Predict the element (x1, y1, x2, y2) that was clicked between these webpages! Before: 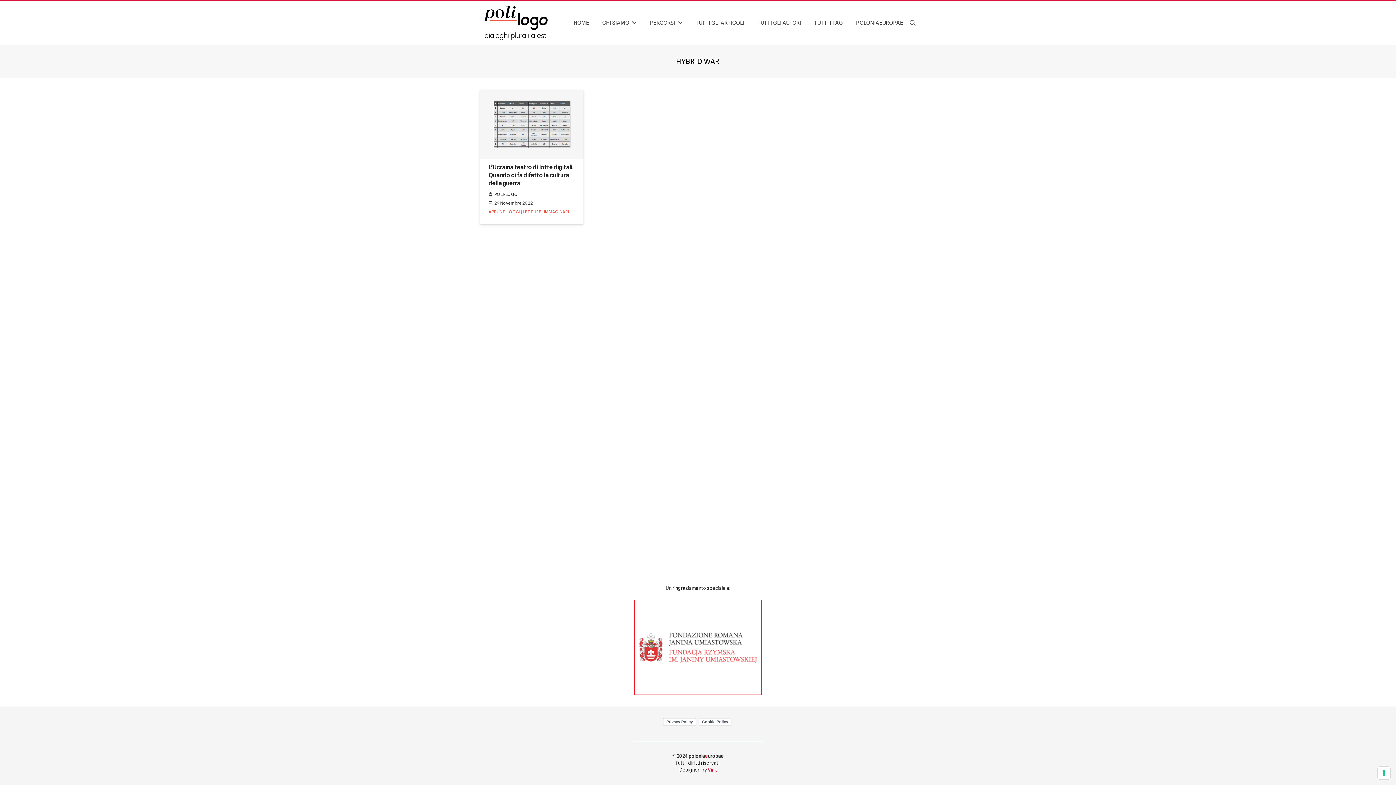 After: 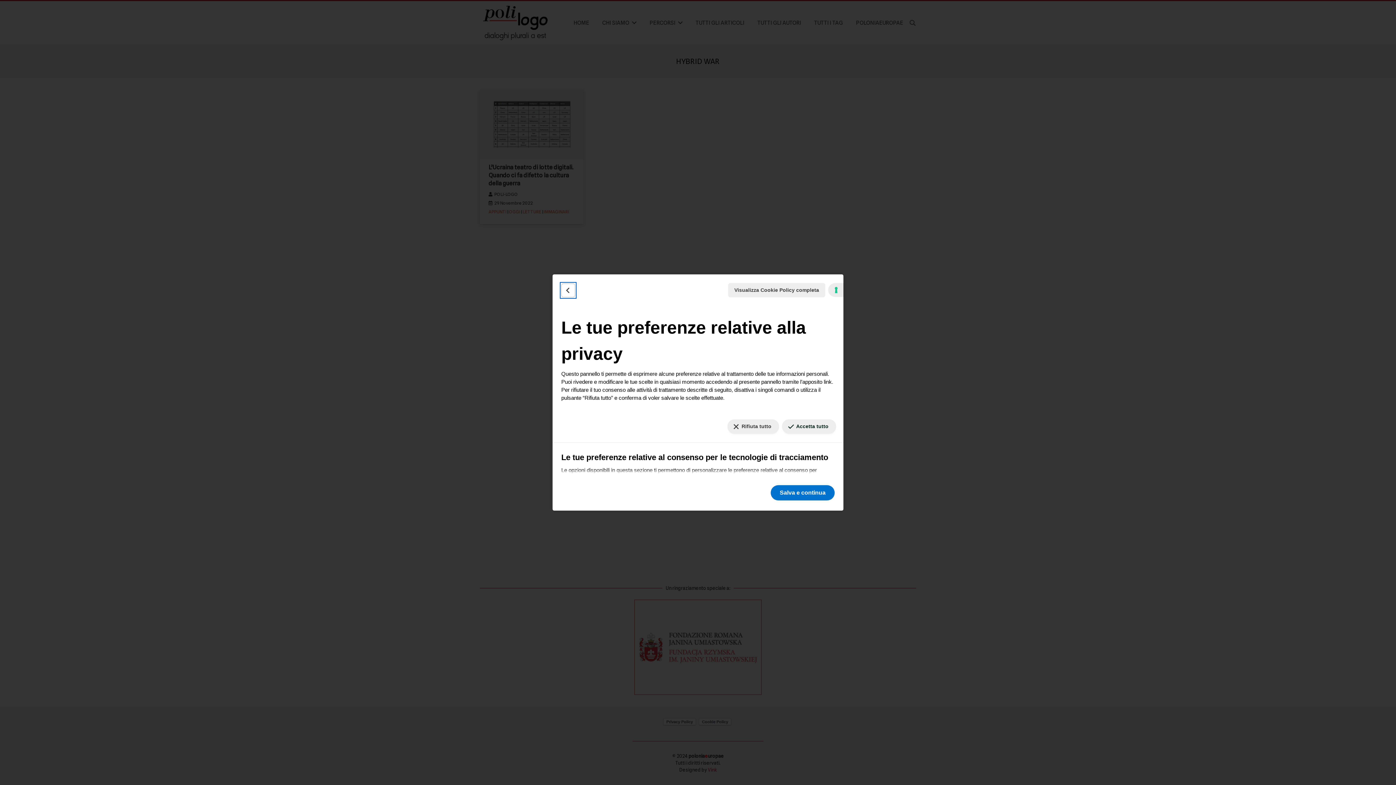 Action: bbox: (1378, 767, 1390, 779) label: Le tue preferenze relative al consenso per le tecnologie di tracciamento